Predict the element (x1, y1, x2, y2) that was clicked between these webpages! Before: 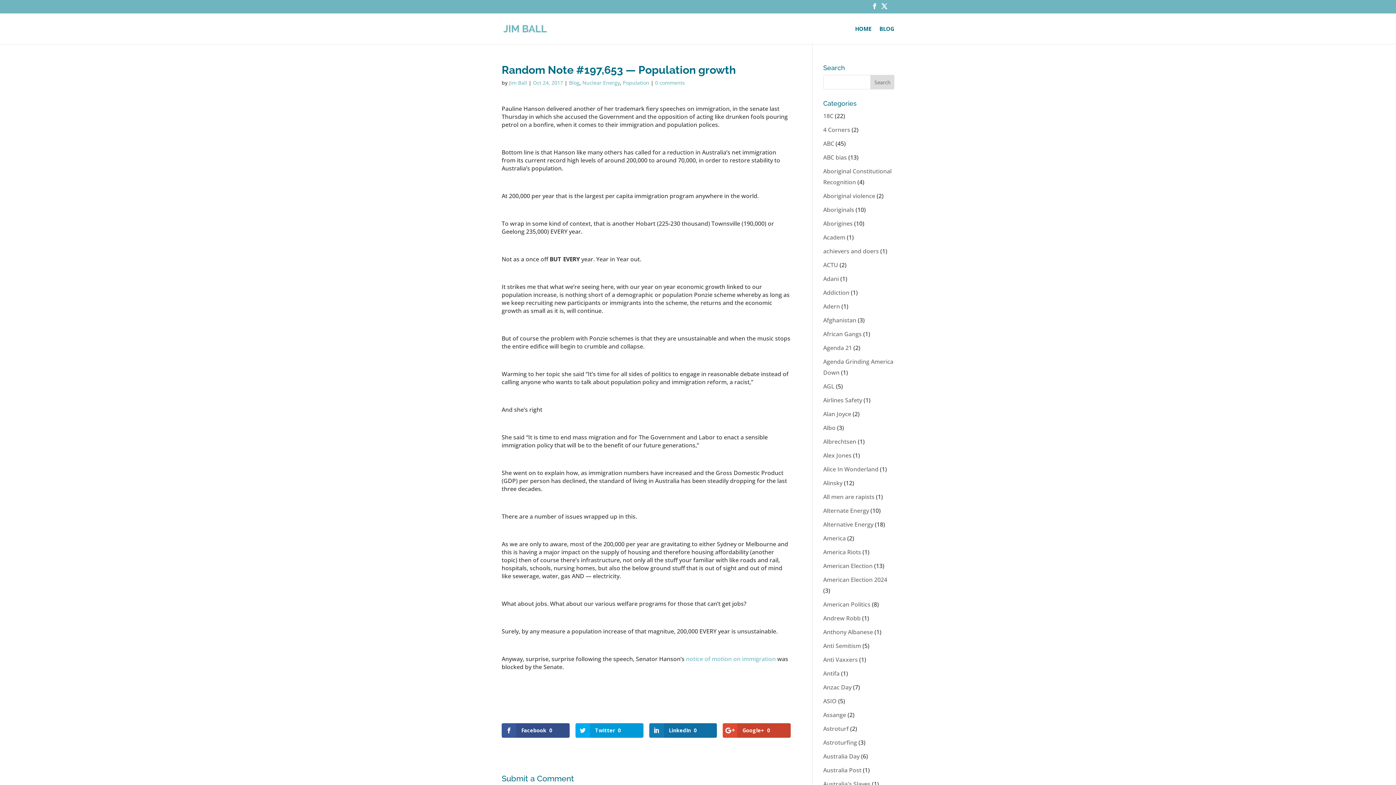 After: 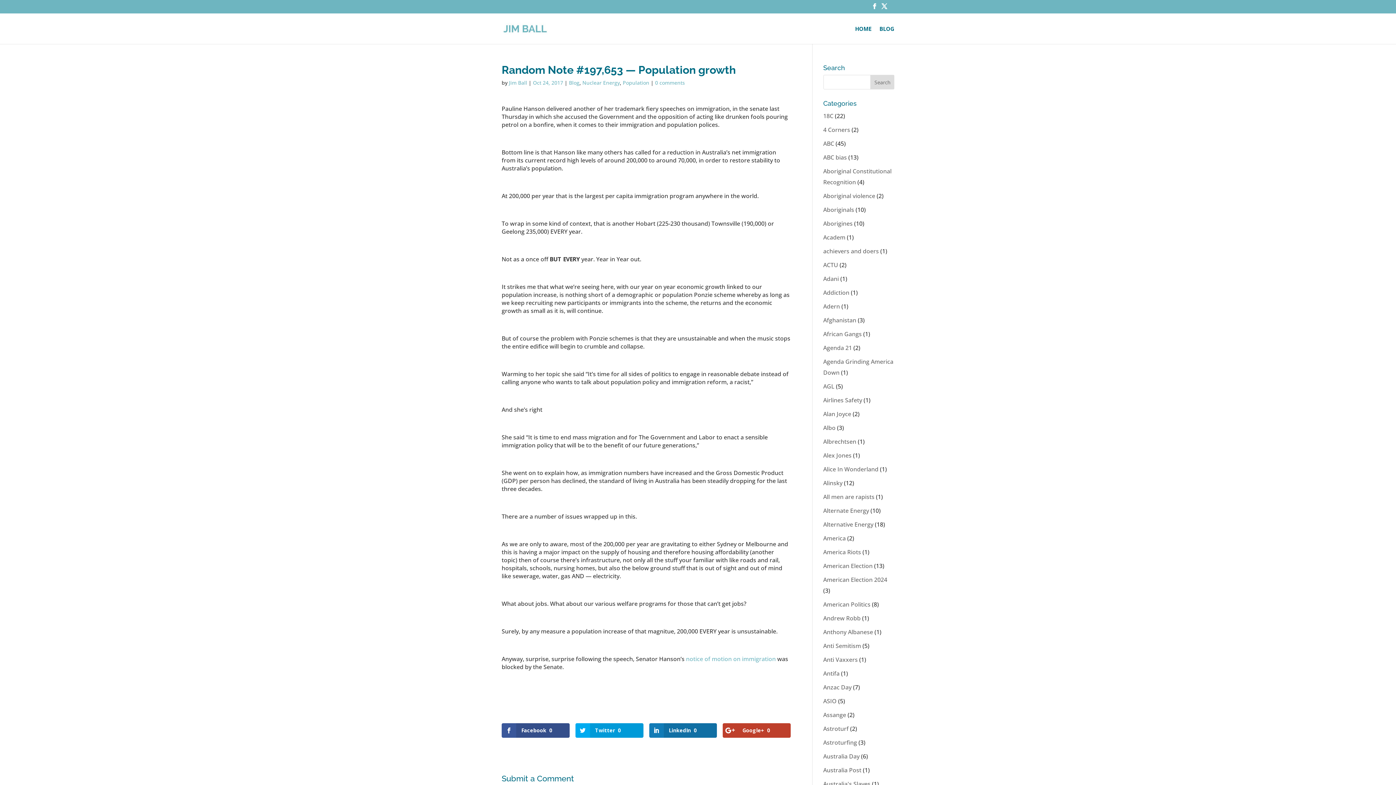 Action: bbox: (723, 723, 790, 738) label: Google+0